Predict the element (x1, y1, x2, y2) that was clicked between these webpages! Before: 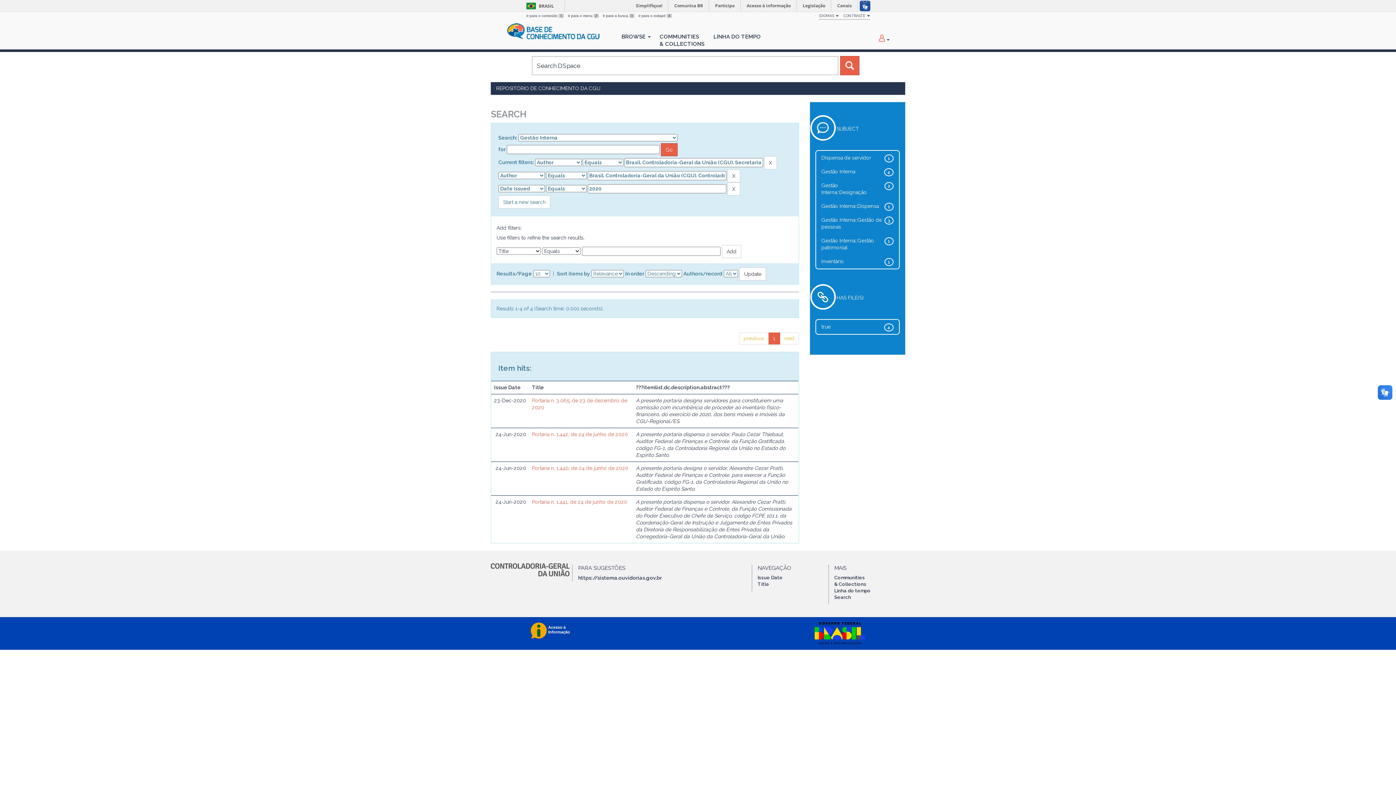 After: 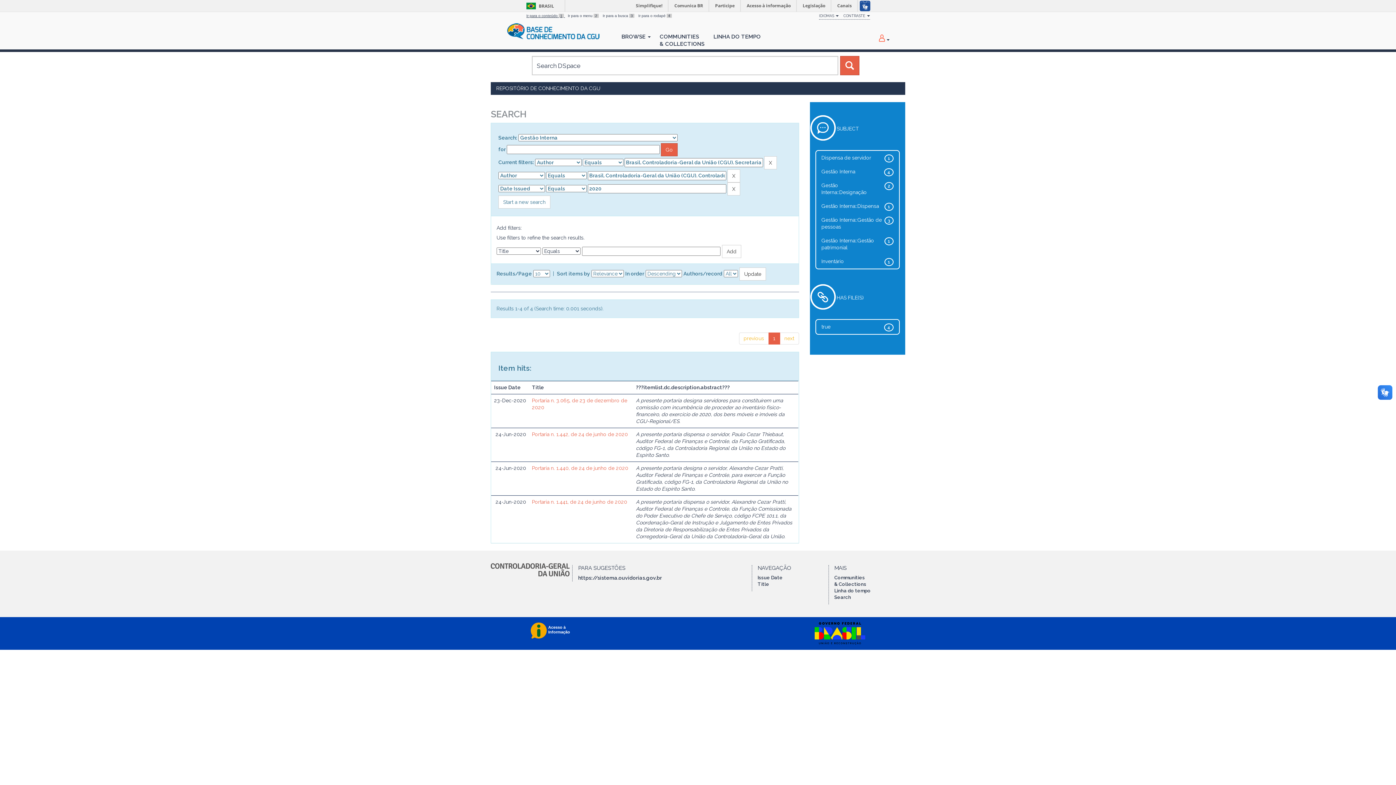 Action: label: Ir para o conteúdo 1  bbox: (526, 13, 565, 17)